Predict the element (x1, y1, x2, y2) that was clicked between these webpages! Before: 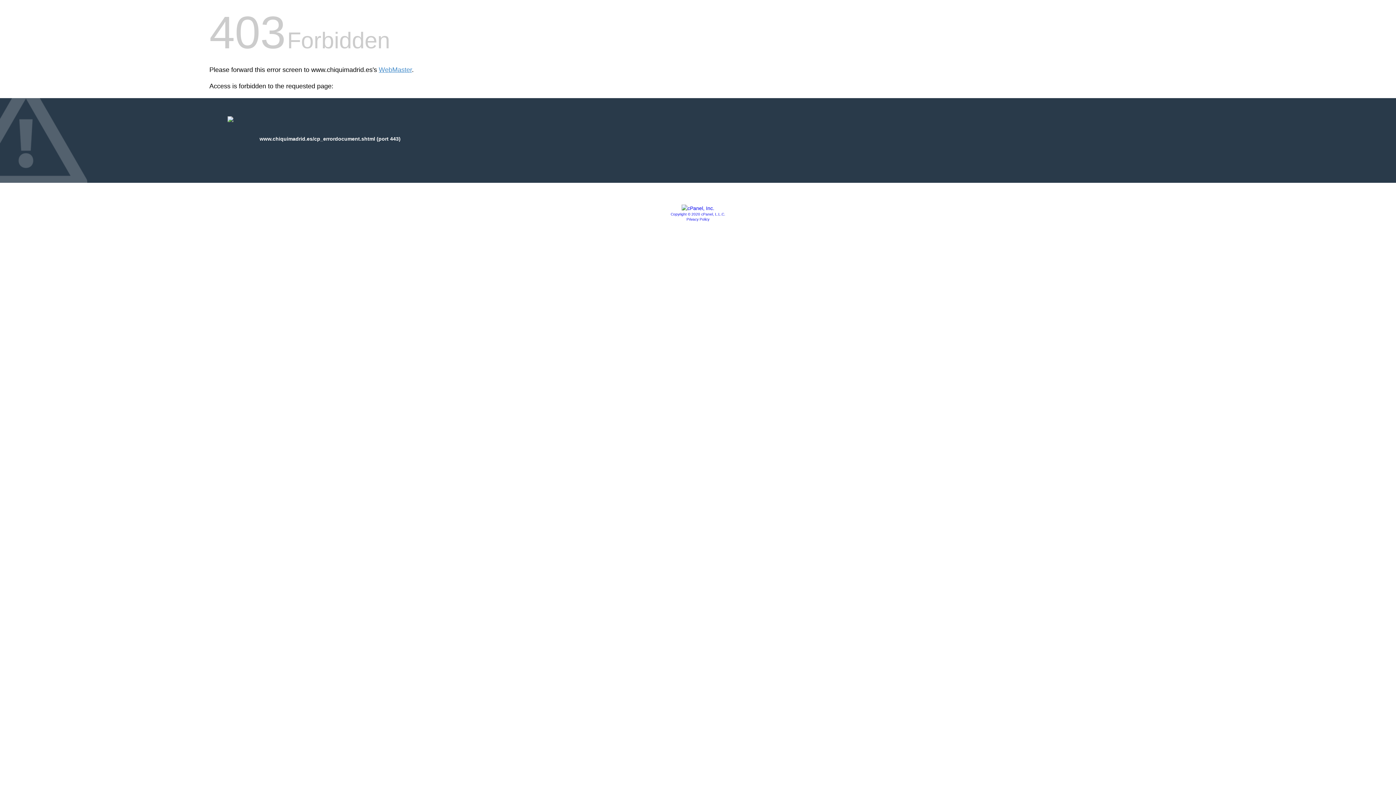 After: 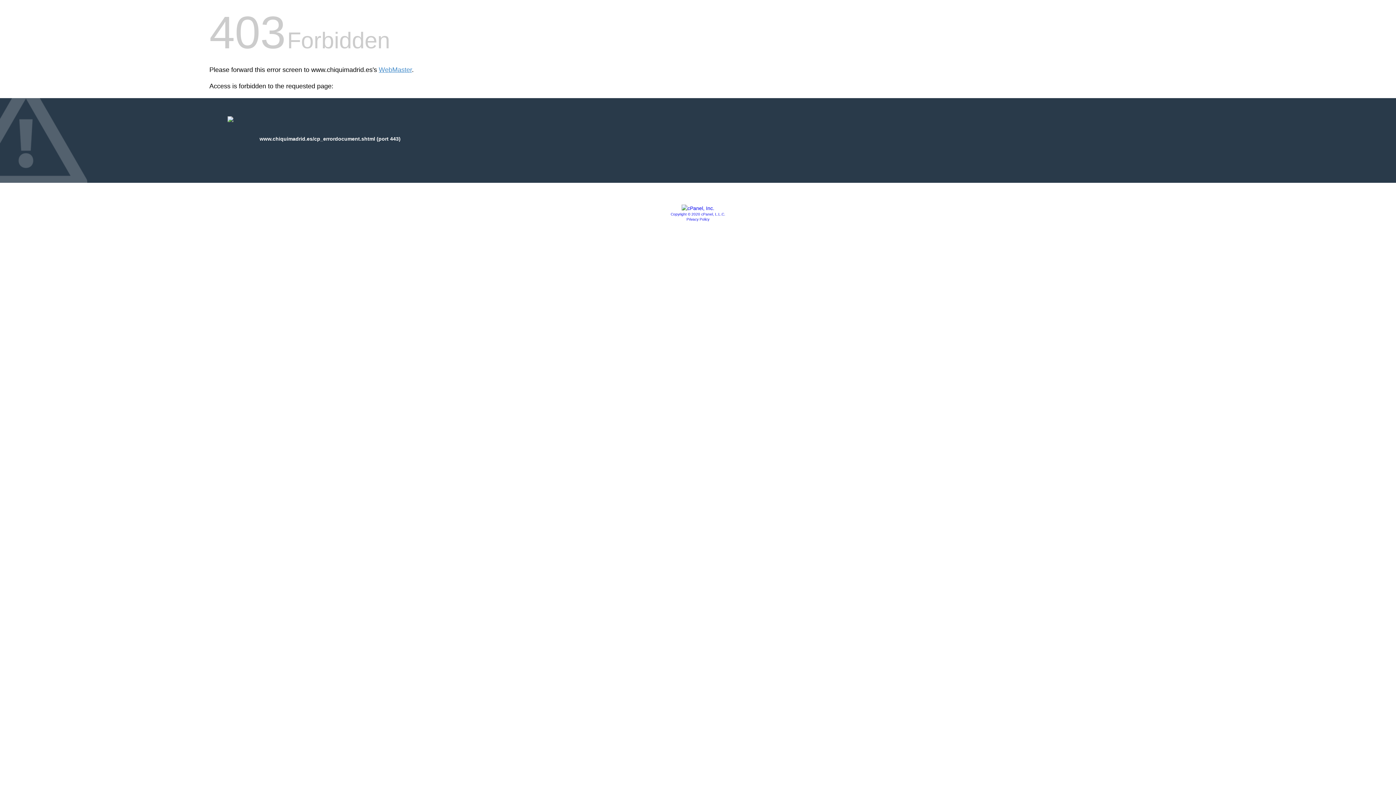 Action: label: Copyright © 2020 cPanel, L.L.C. bbox: (670, 212, 725, 216)